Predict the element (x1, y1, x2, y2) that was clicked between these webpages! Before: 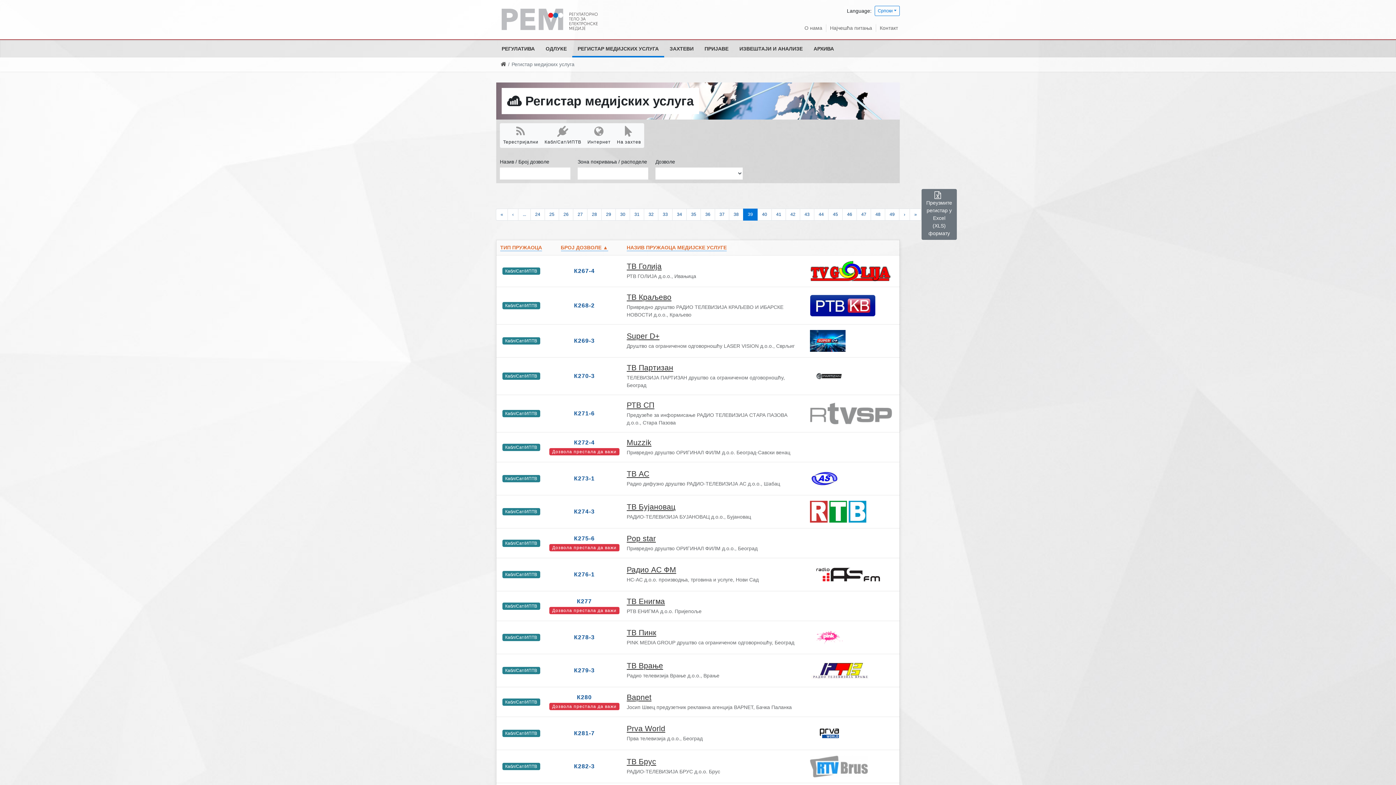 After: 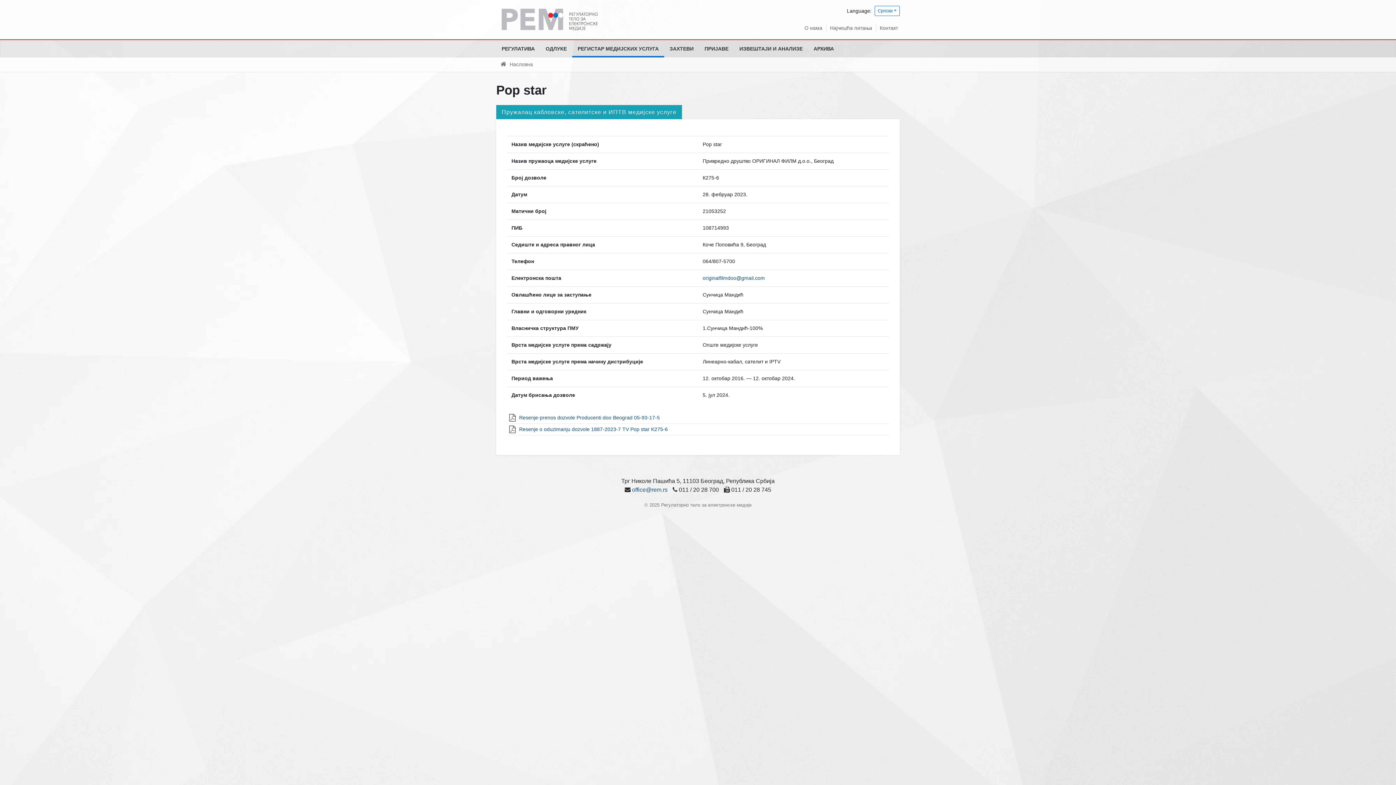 Action: bbox: (574, 535, 594, 541) label: К275-6